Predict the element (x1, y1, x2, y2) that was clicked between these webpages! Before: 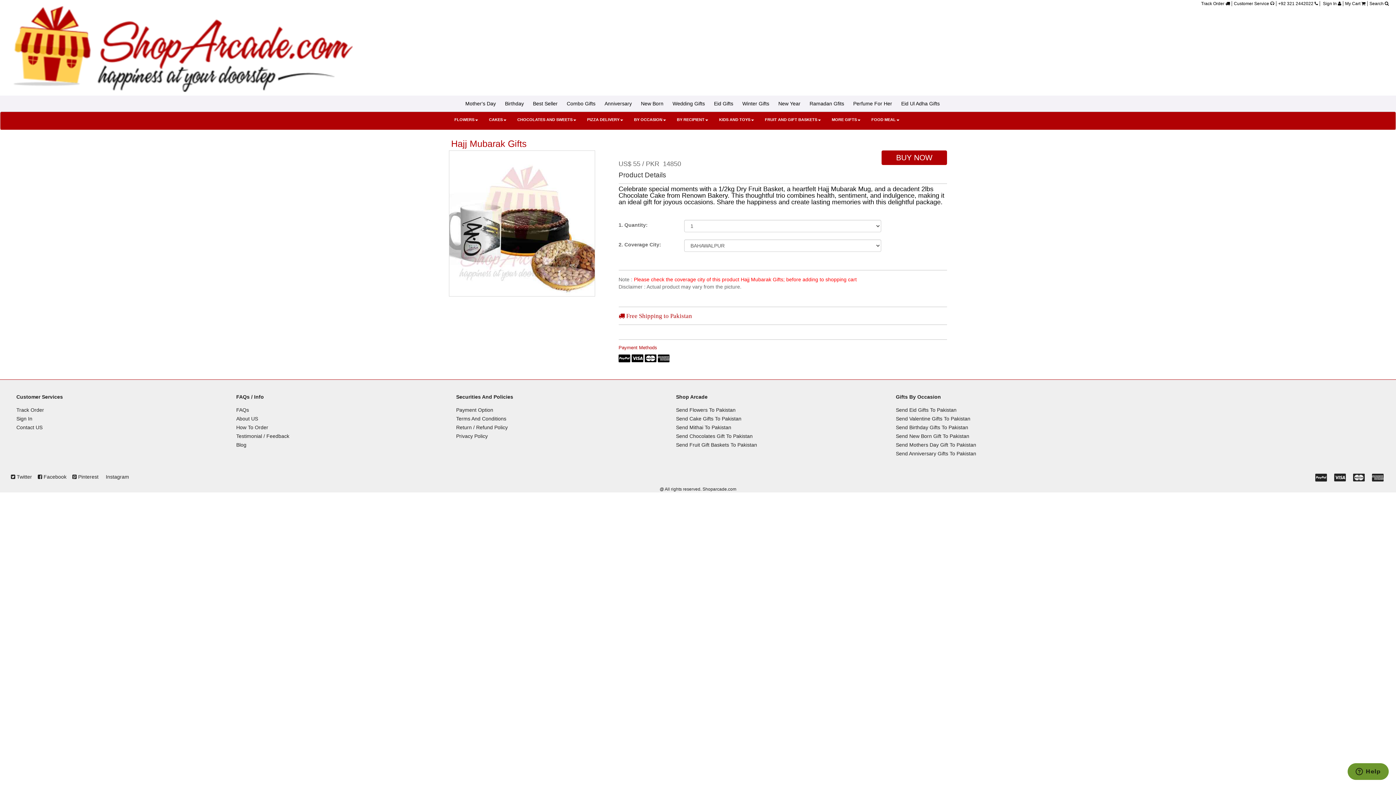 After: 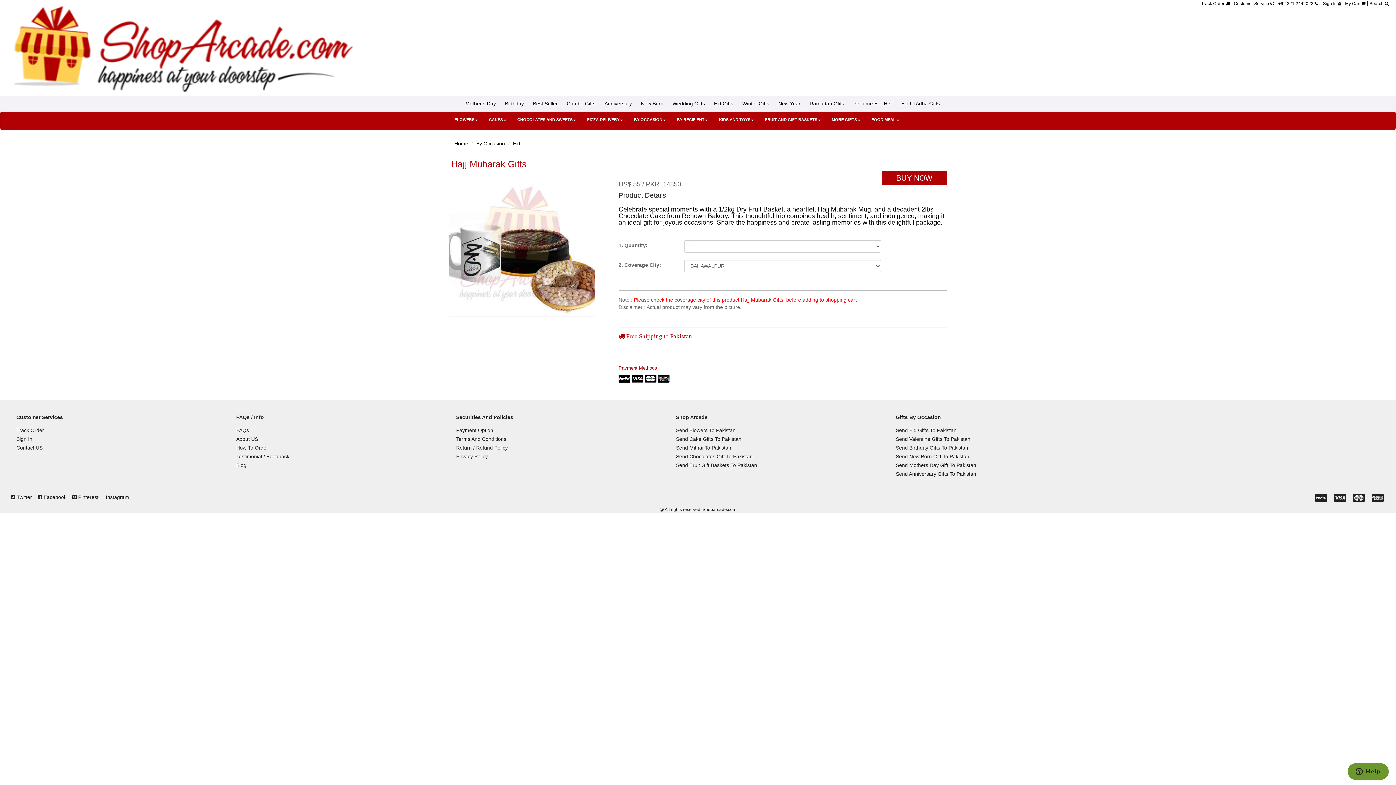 Action: bbox: (618, 353, 630, 363)